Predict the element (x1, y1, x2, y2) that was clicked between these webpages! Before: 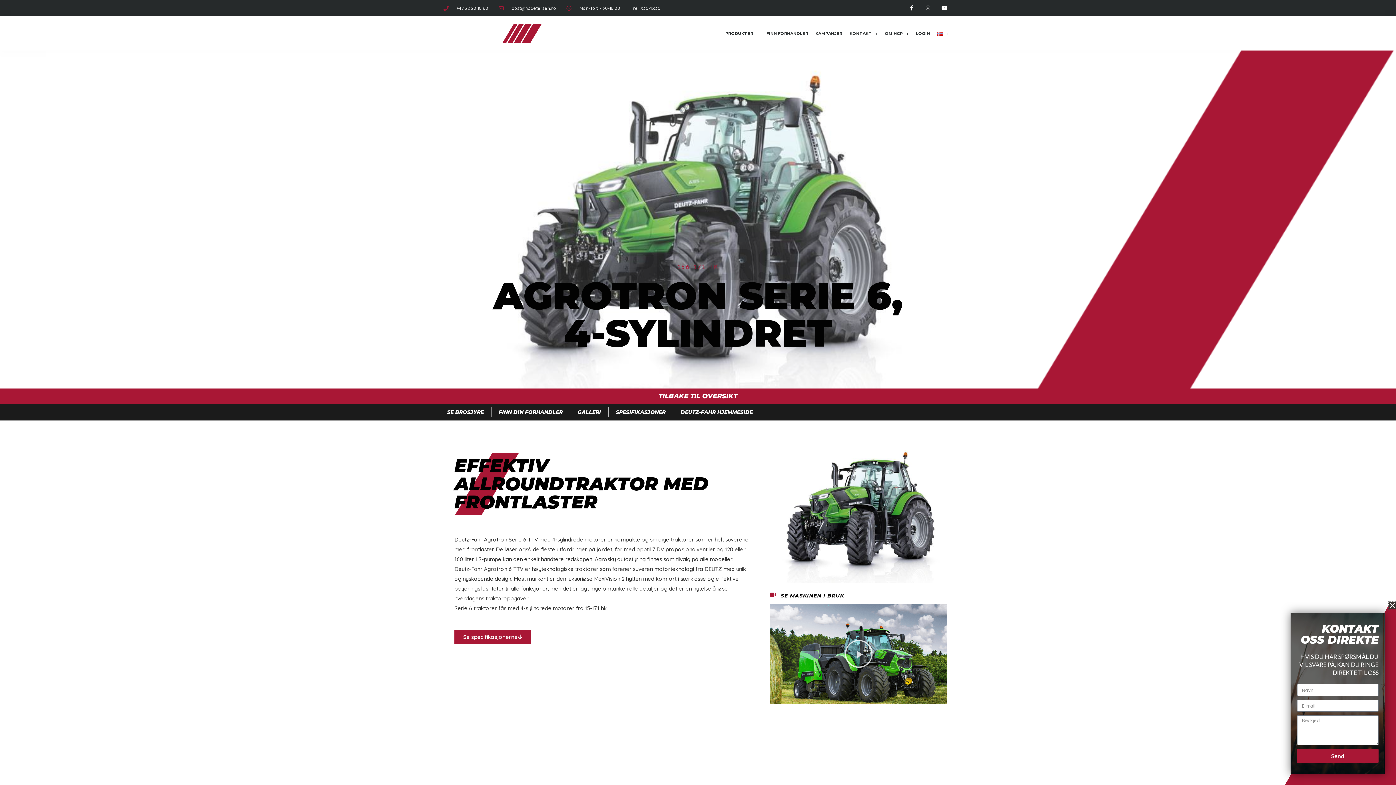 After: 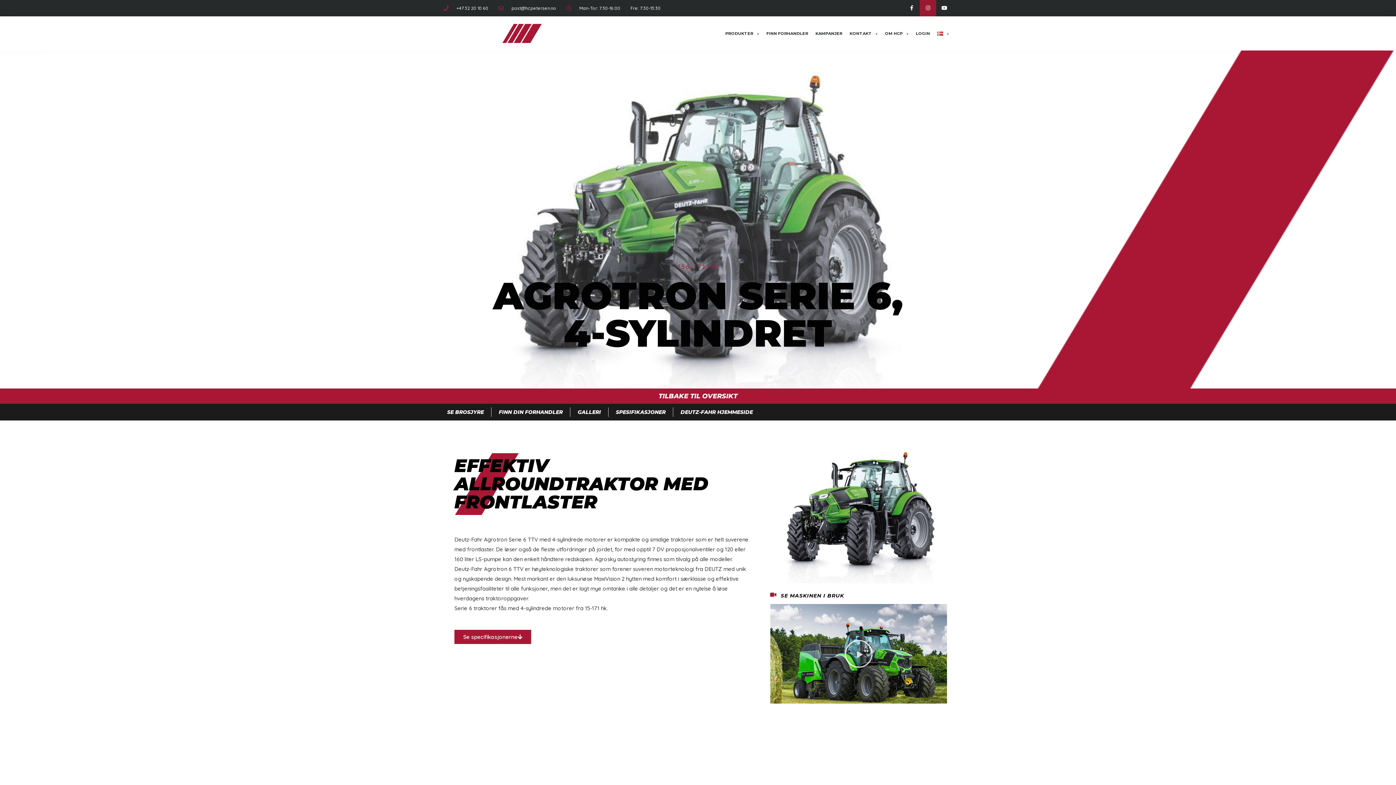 Action: label: Instagram bbox: (920, 0, 936, 16)